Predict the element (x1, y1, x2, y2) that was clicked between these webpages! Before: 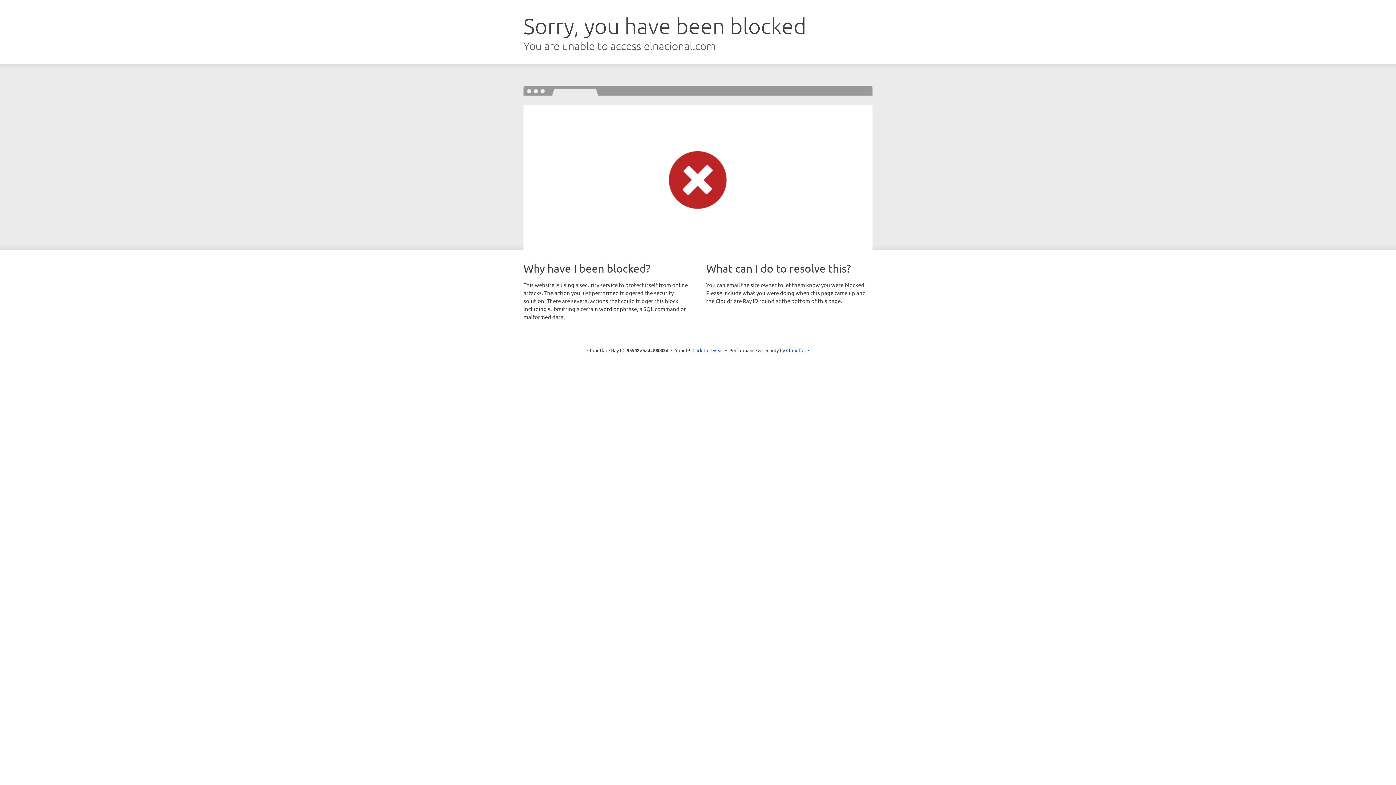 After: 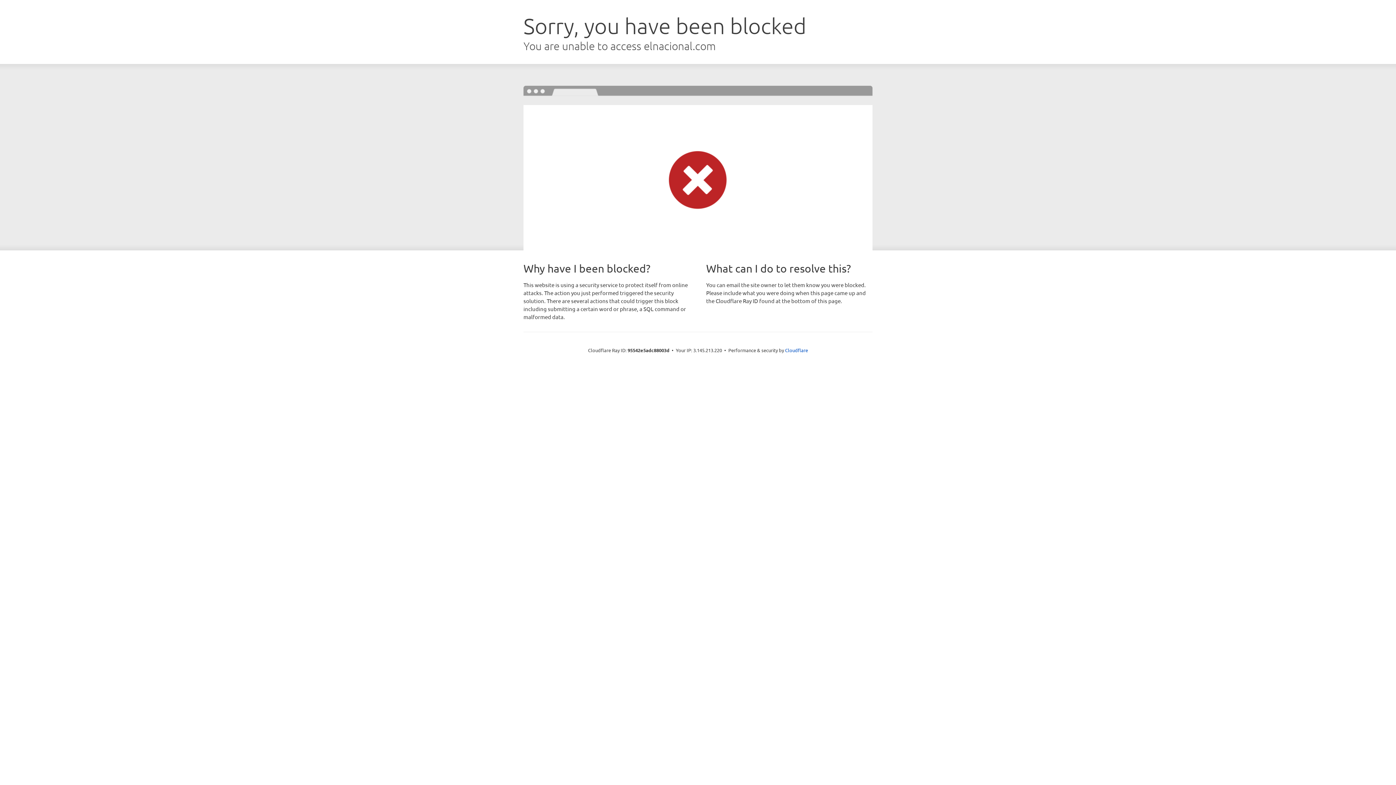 Action: label: Click to reveal bbox: (692, 346, 723, 353)